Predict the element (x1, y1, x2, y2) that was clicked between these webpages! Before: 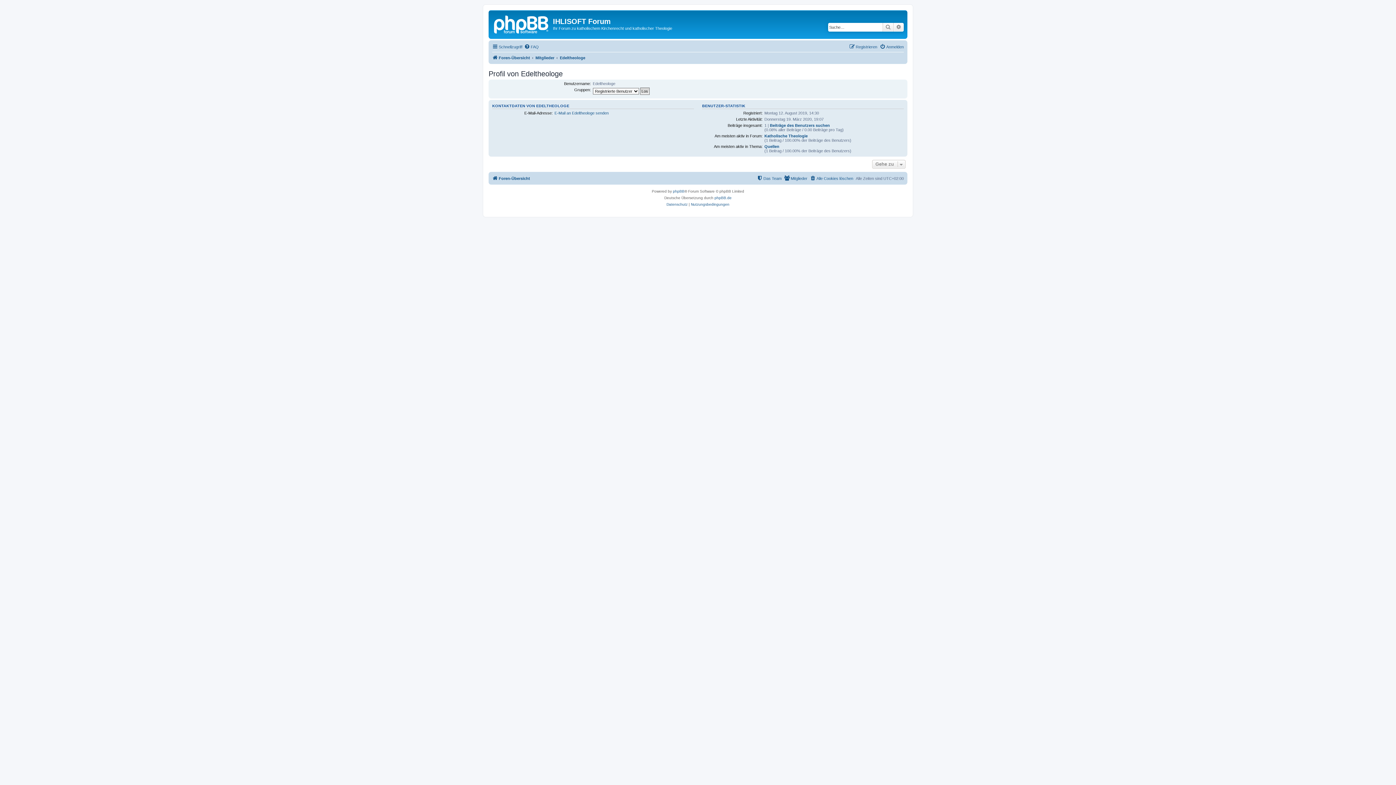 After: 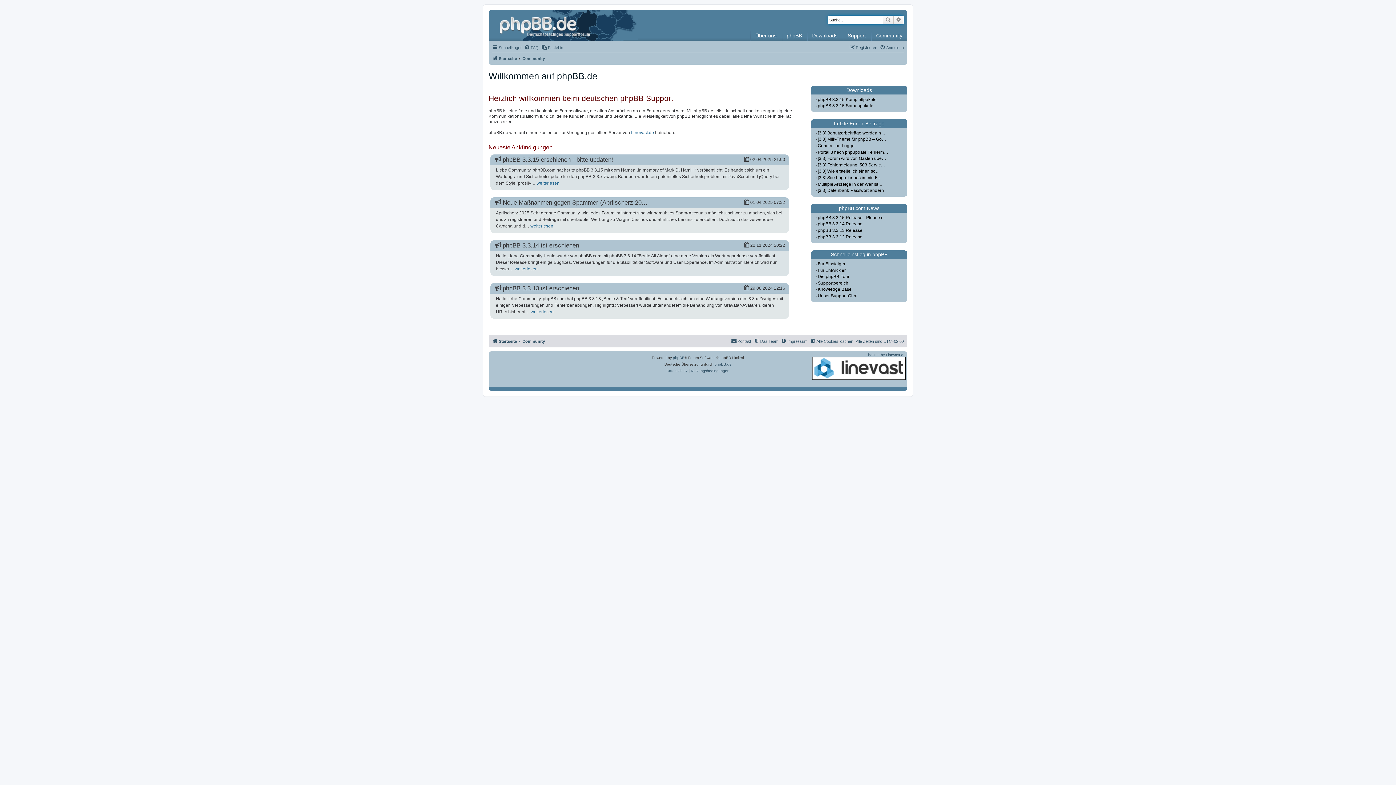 Action: bbox: (714, 194, 731, 201) label: phpBB.de